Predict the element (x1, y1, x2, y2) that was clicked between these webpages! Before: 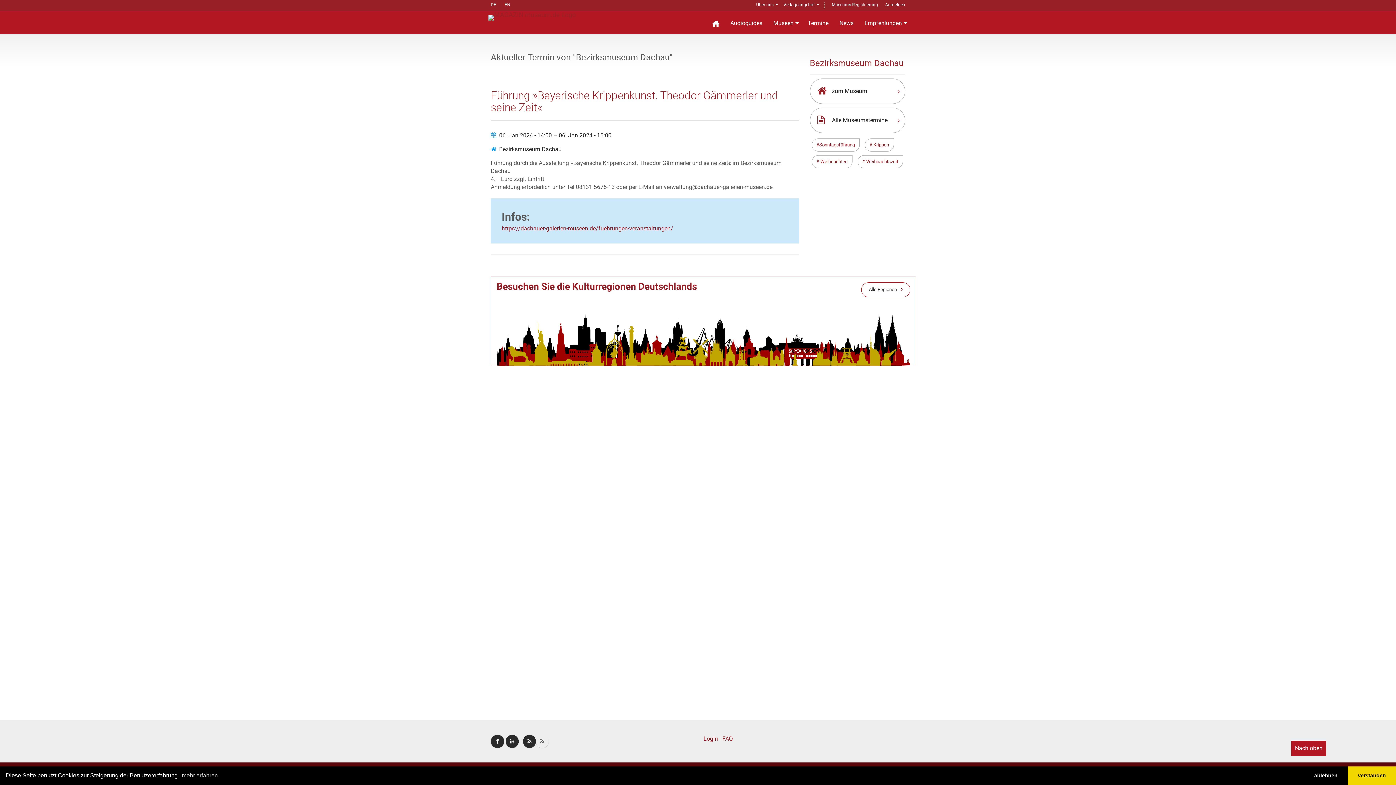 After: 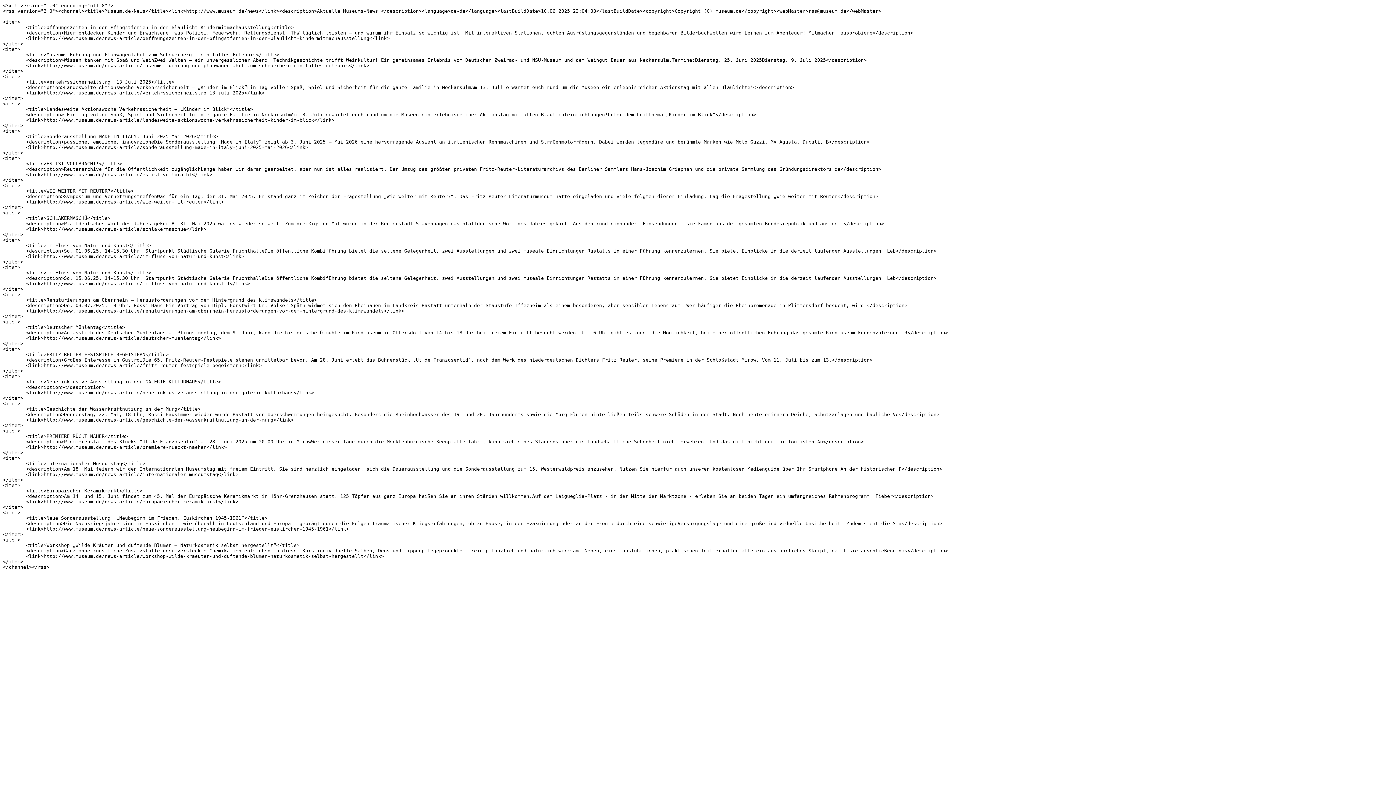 Action: bbox: (536, 735, 548, 748)